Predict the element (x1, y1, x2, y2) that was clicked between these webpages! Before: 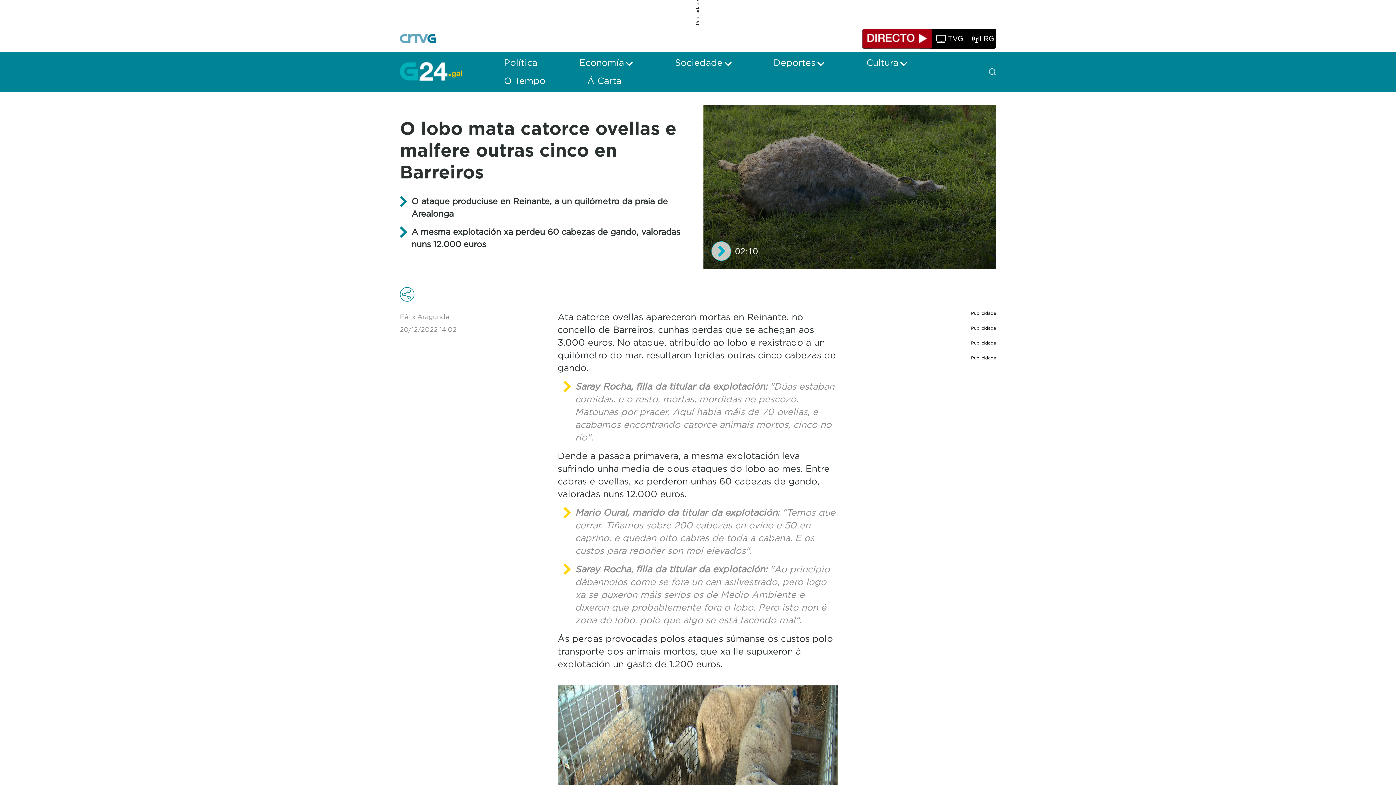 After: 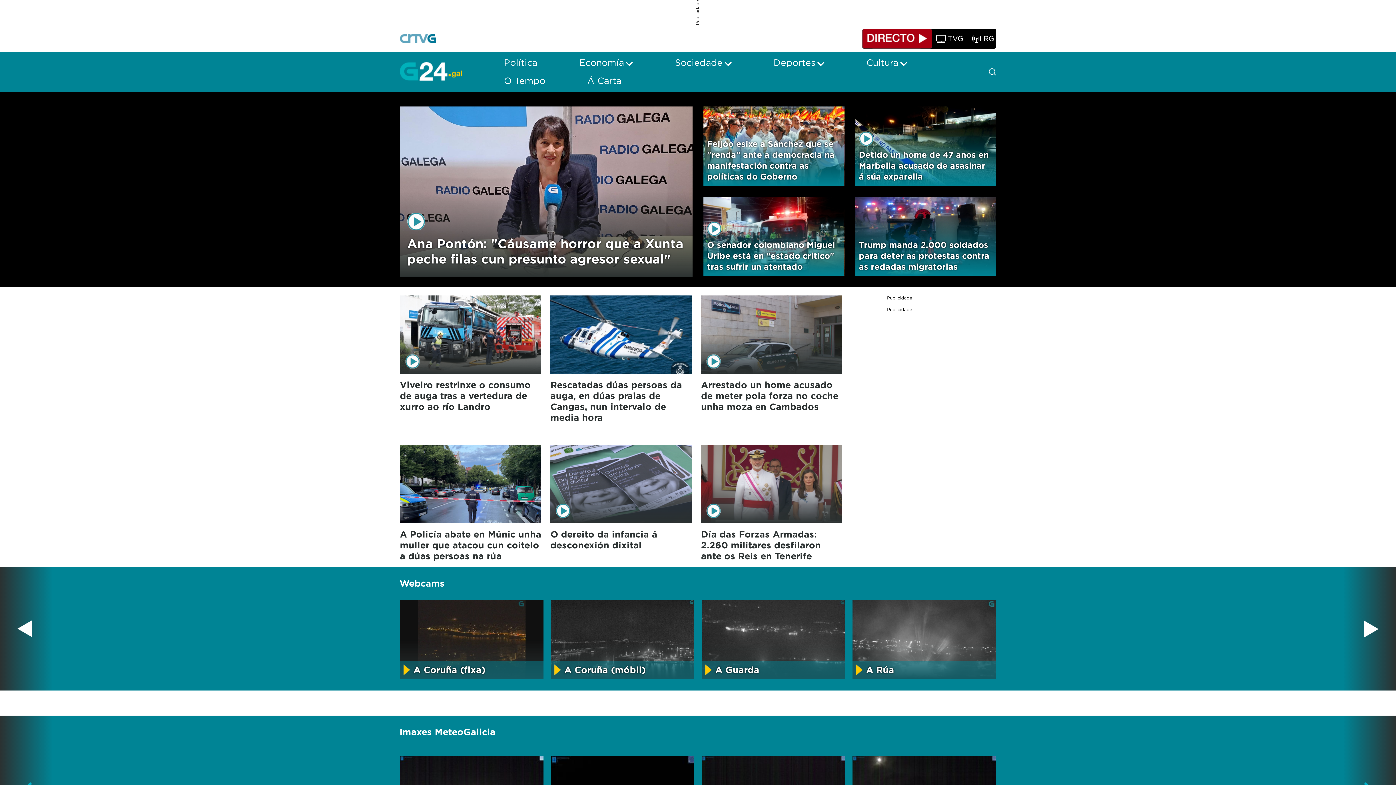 Action: bbox: (400, 68, 462, 74)